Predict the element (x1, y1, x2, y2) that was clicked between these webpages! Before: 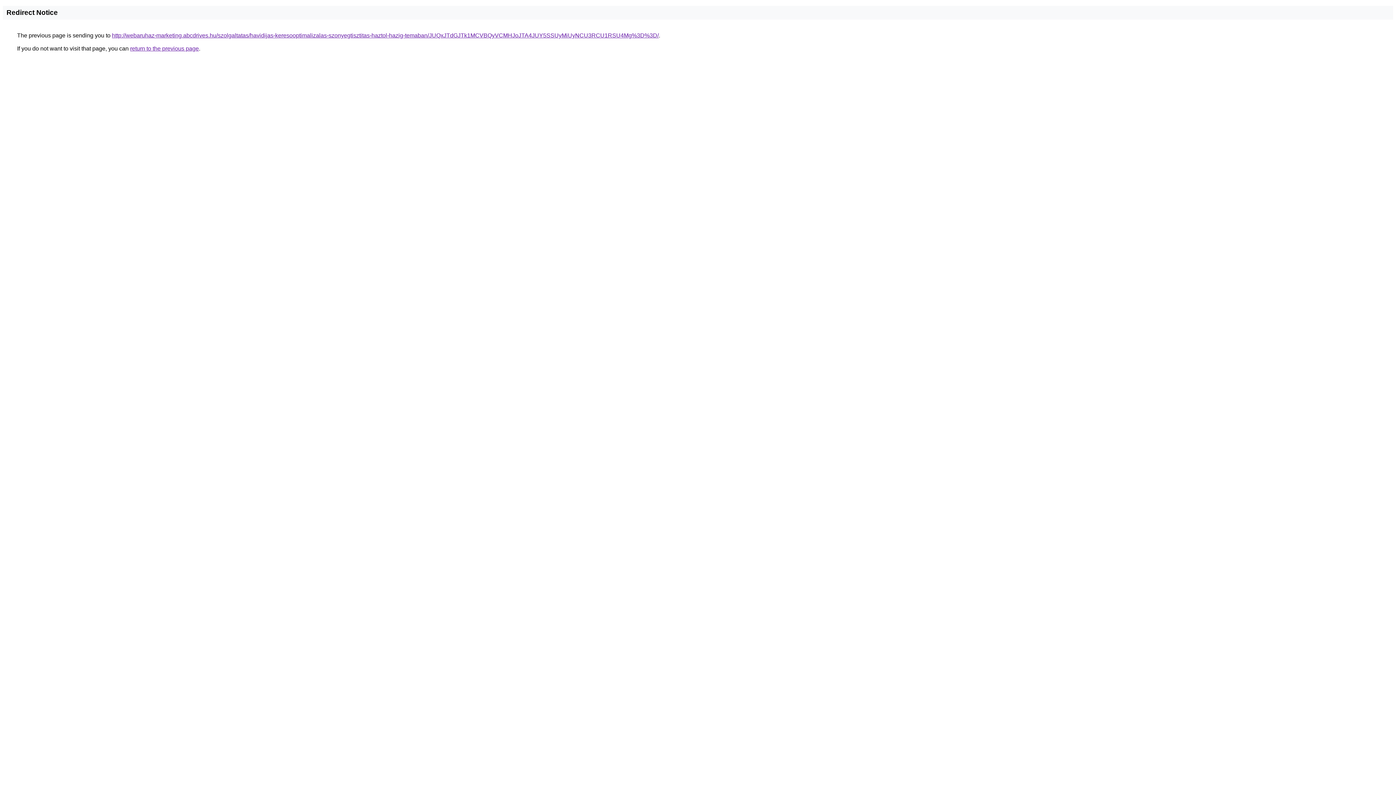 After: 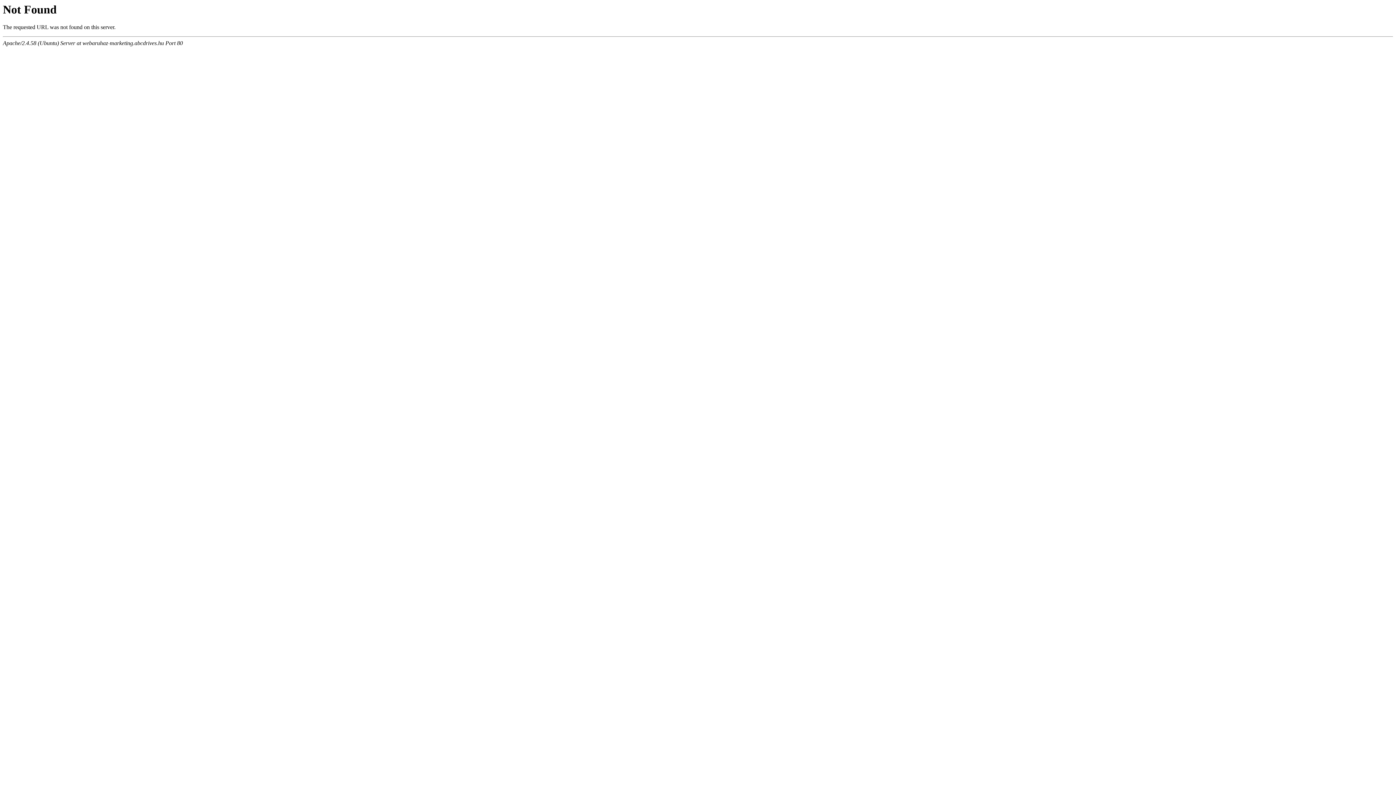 Action: label: http://webaruhaz-marketing.abcdrives.hu/szolgaltatas/havidijas-keresooptimalizalas-szonyegtisztitas-haztol-hazig-temaban/JUQxJTdGJTk1MCVBQyVCMHJoJTA4JUY5SSUyMiUyNCU3RCU1RSU4Mg%3D%3D/ bbox: (112, 32, 658, 38)